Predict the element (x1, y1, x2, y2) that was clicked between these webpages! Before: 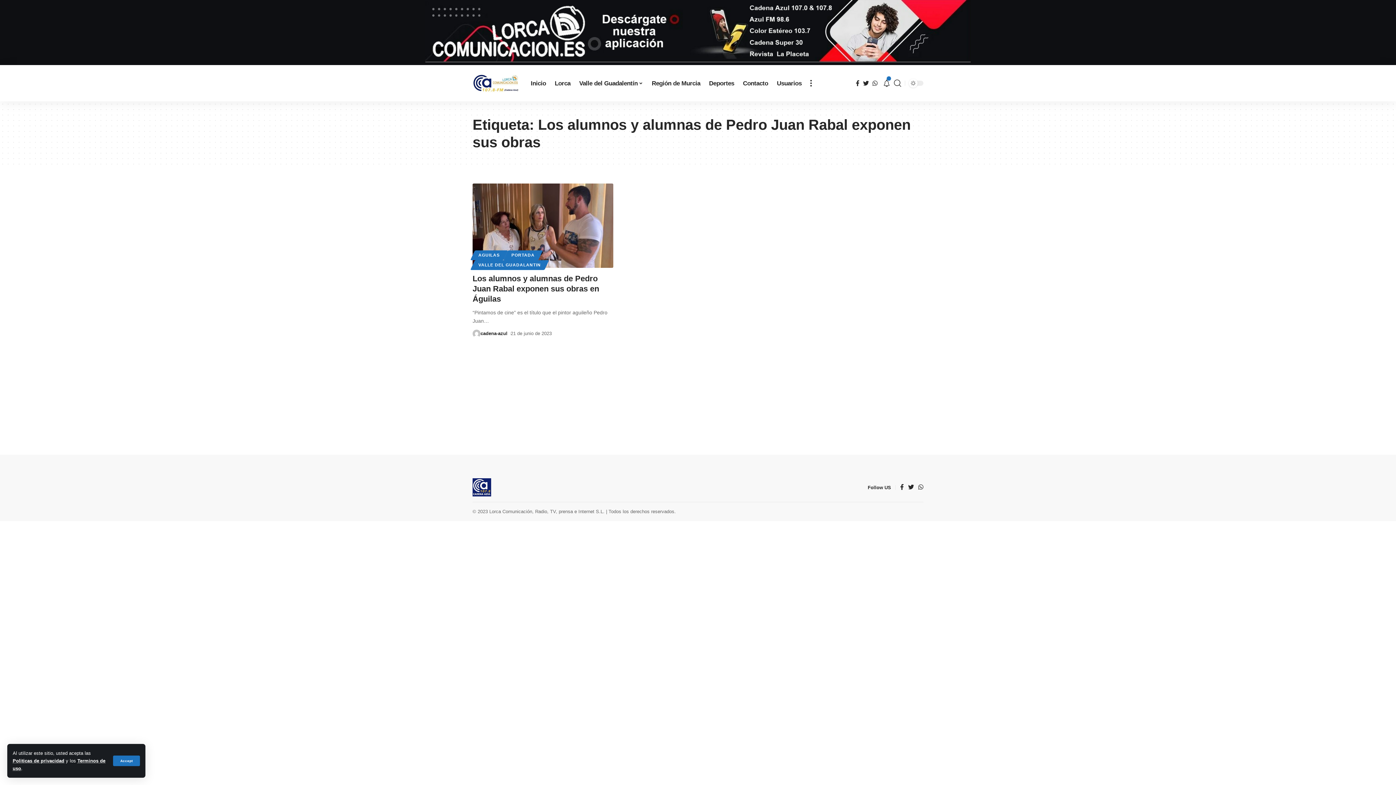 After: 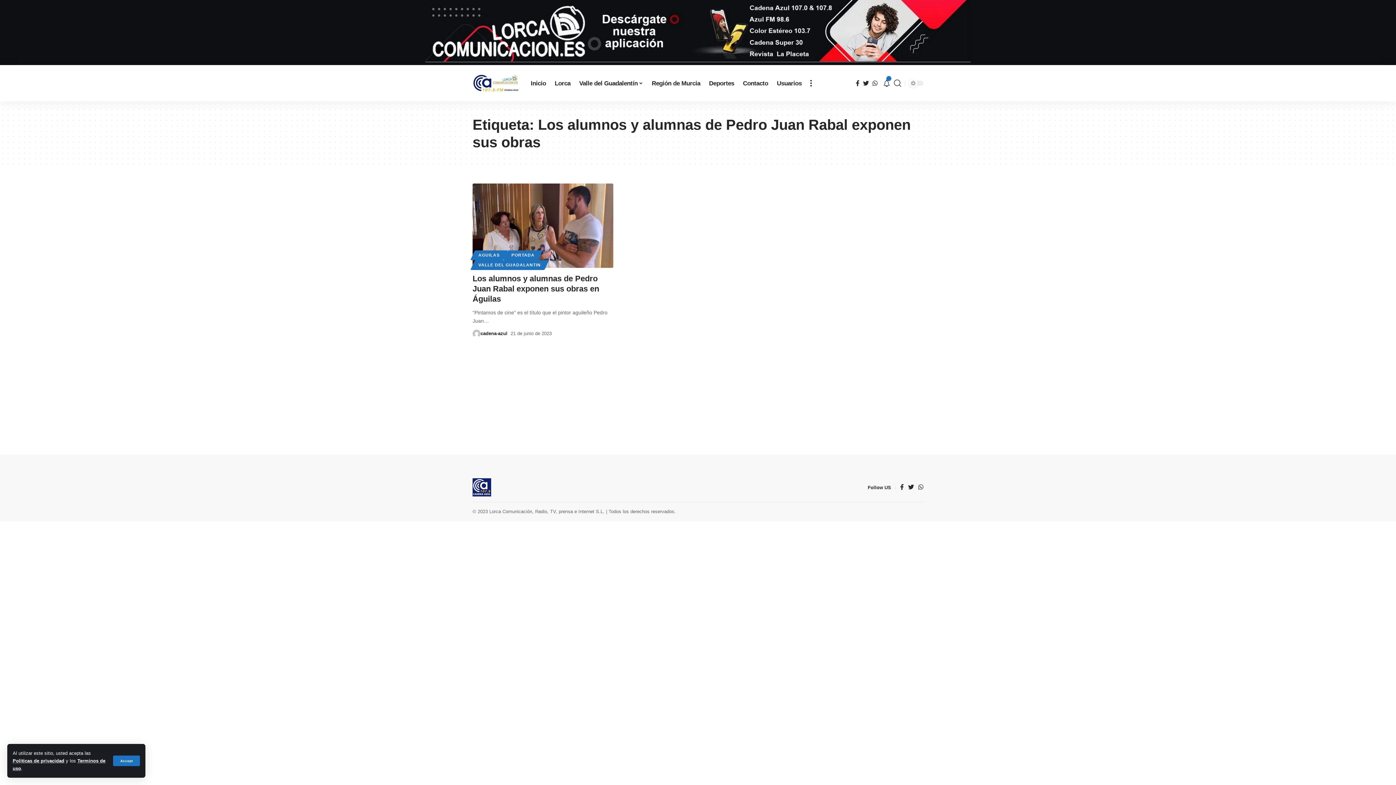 Action: bbox: (425, 27, 970, 33)